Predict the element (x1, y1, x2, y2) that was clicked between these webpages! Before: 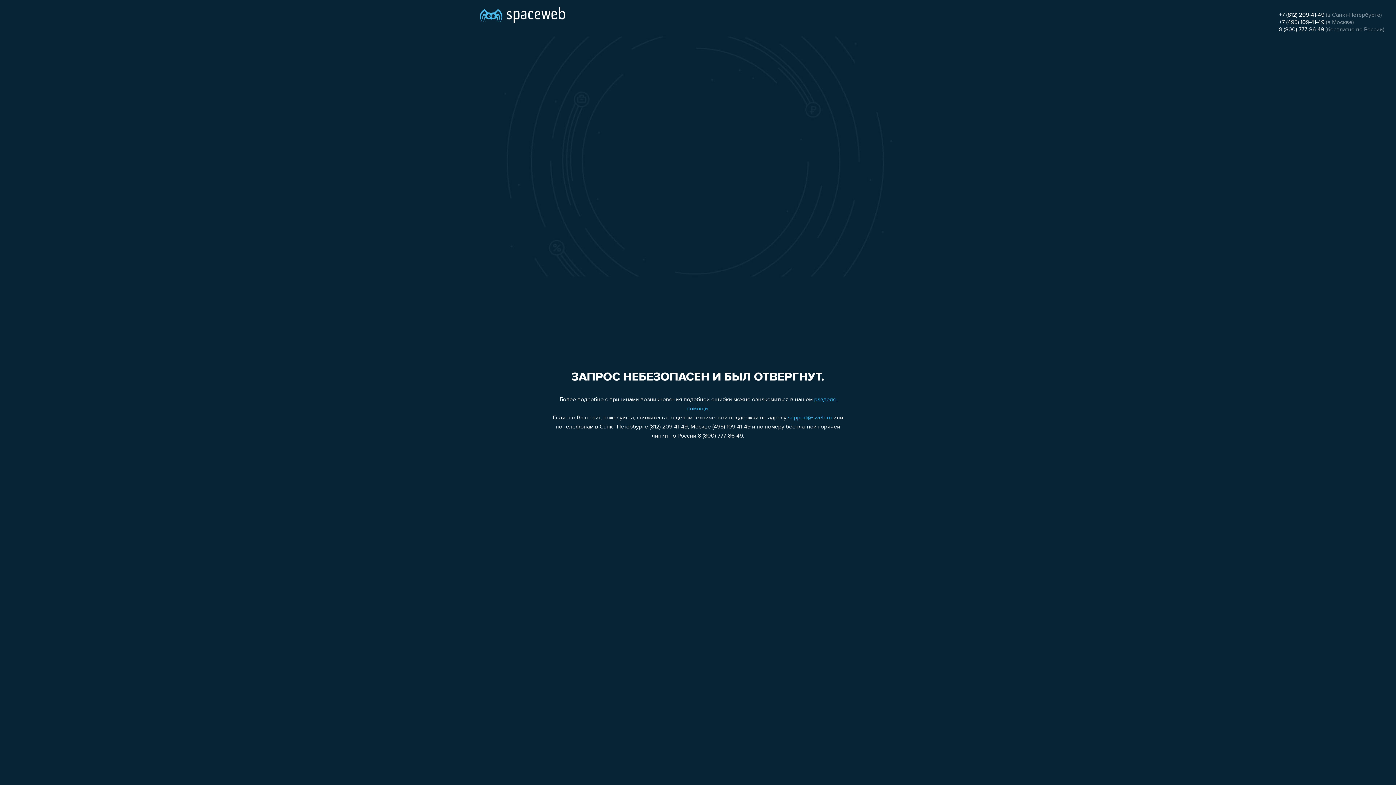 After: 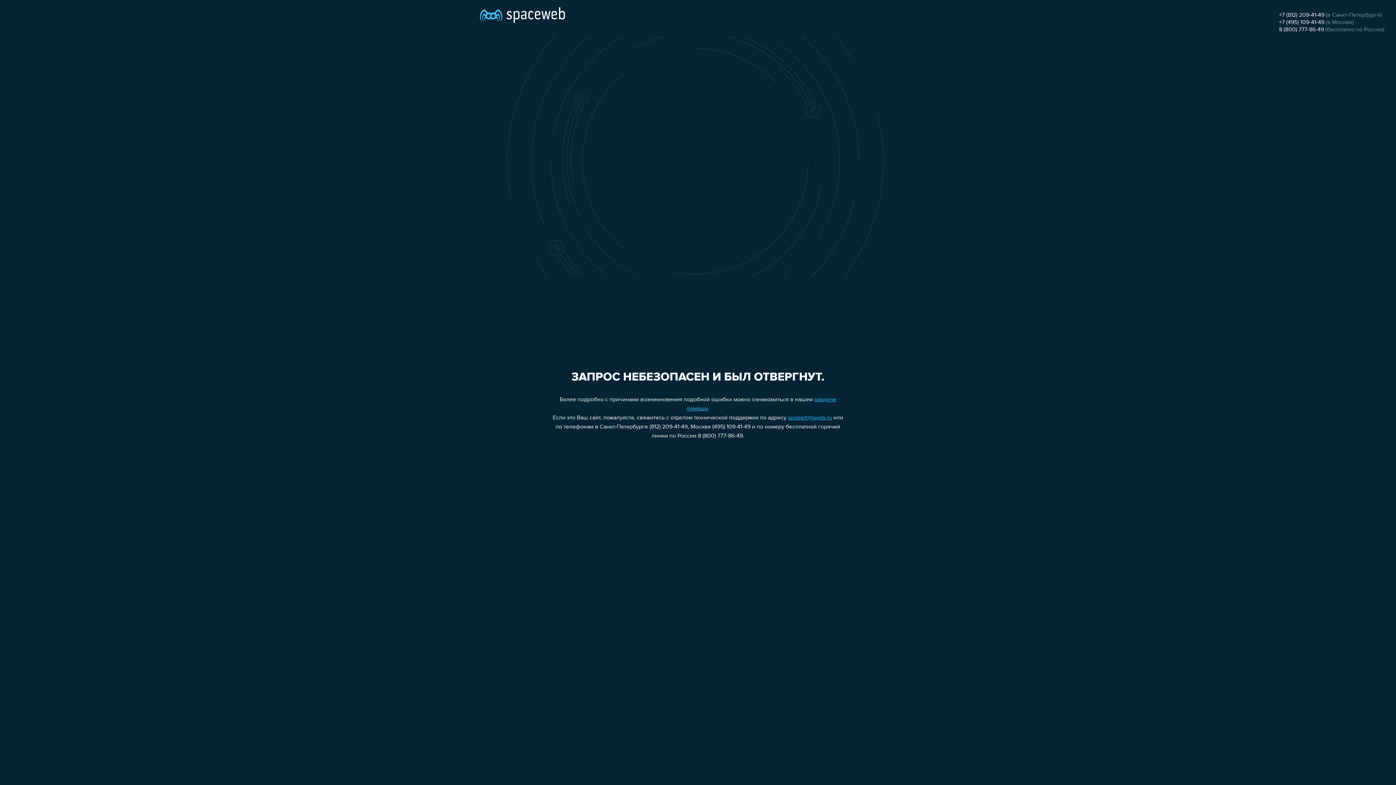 Action: label: 8 (800) 777-86-49 bbox: (1279, 26, 1324, 32)